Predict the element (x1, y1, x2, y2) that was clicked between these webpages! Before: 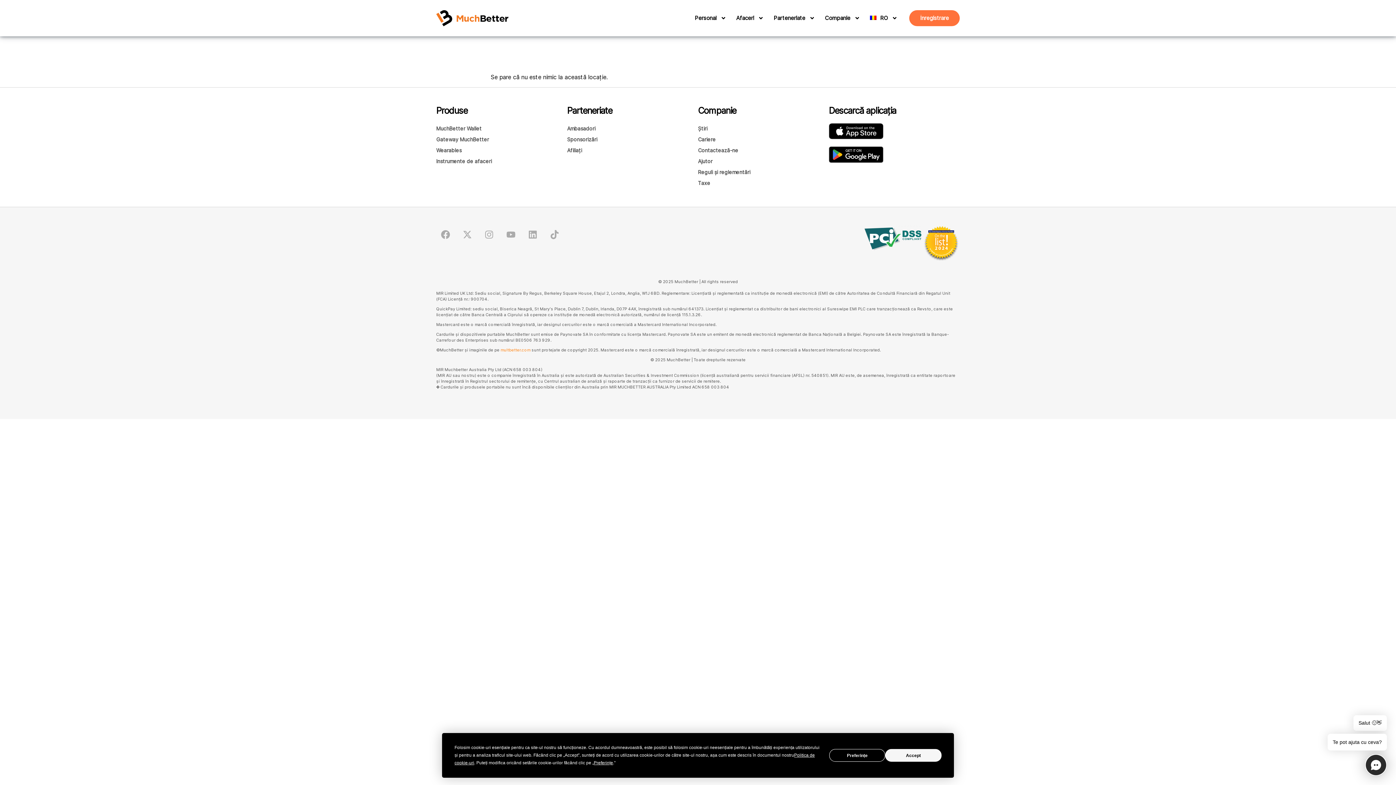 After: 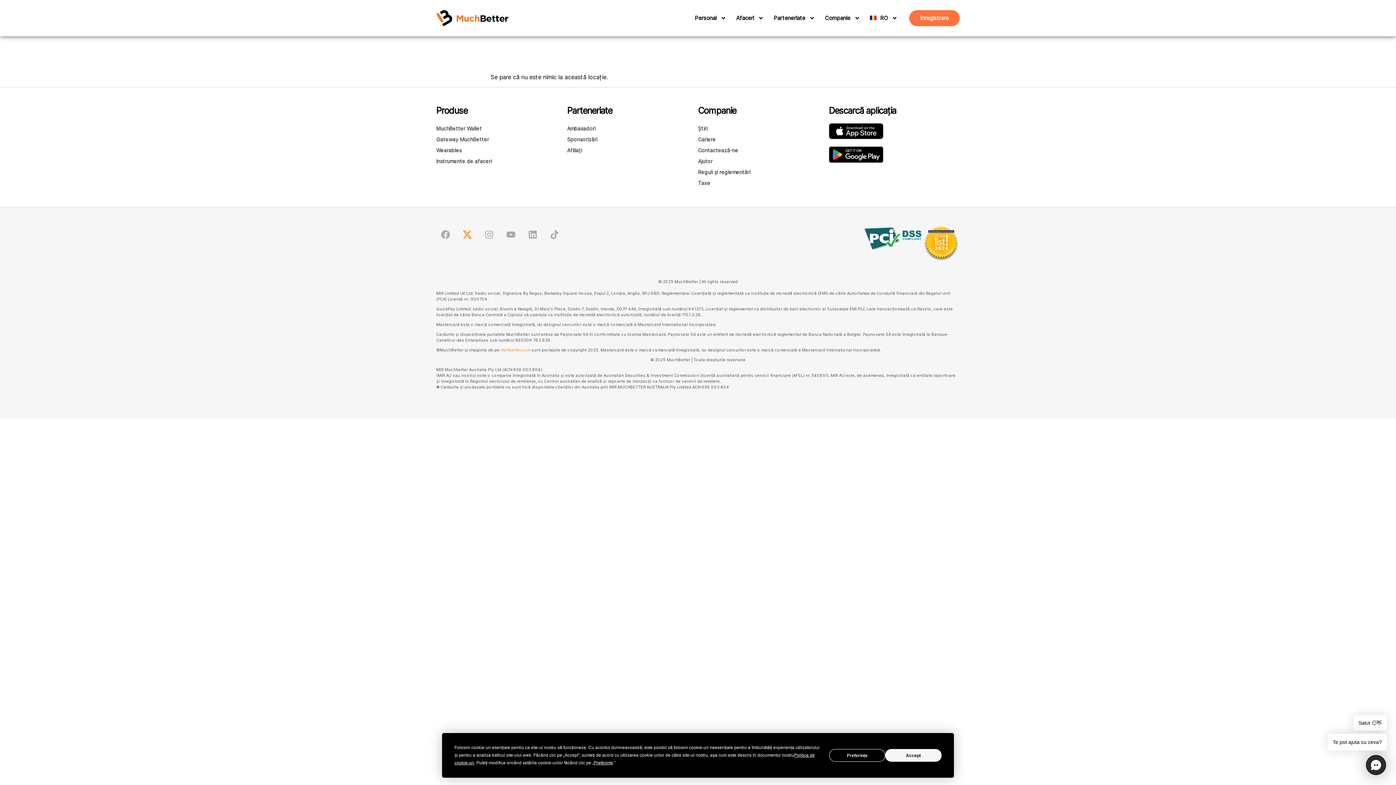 Action: bbox: (458, 225, 476, 243)